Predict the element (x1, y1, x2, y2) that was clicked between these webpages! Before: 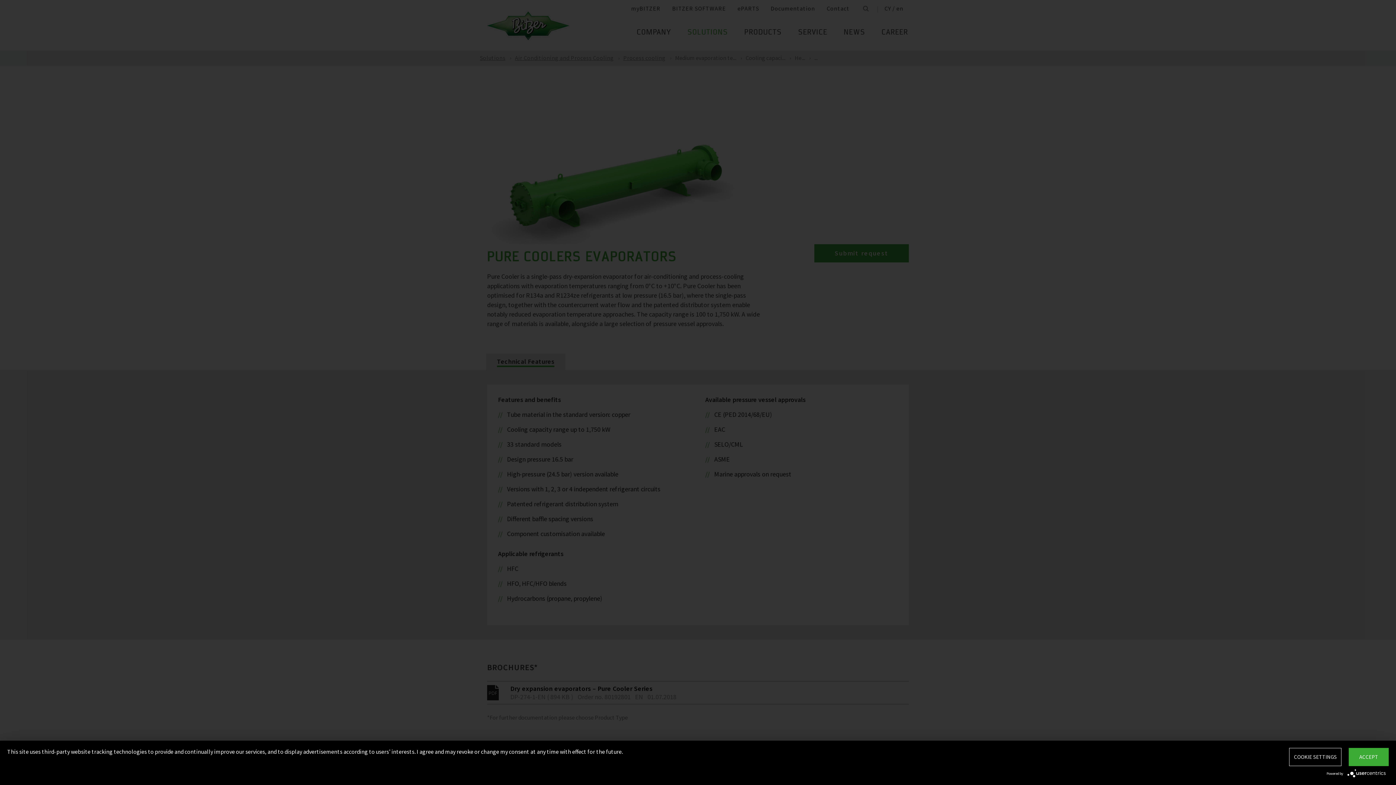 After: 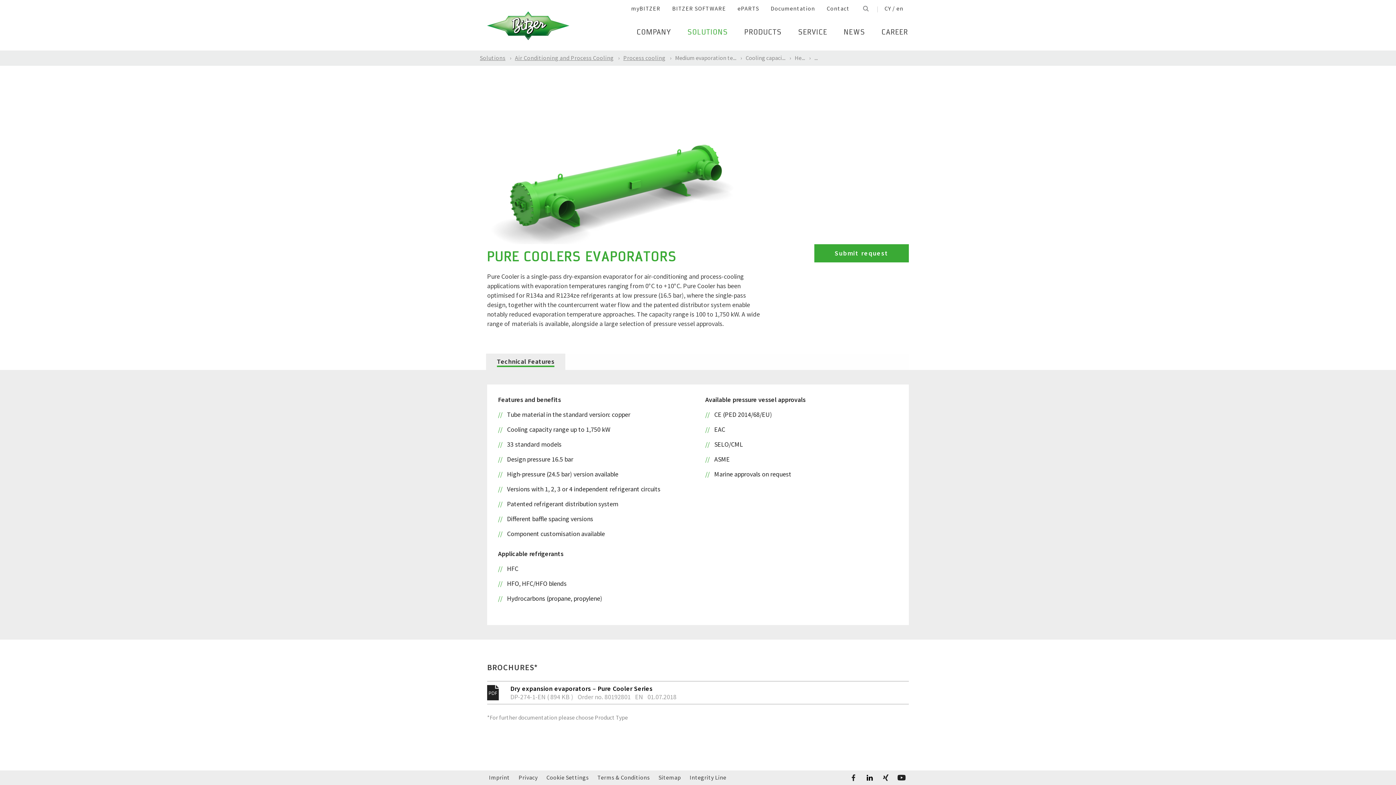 Action: label: ACCEPT bbox: (1349, 748, 1389, 766)